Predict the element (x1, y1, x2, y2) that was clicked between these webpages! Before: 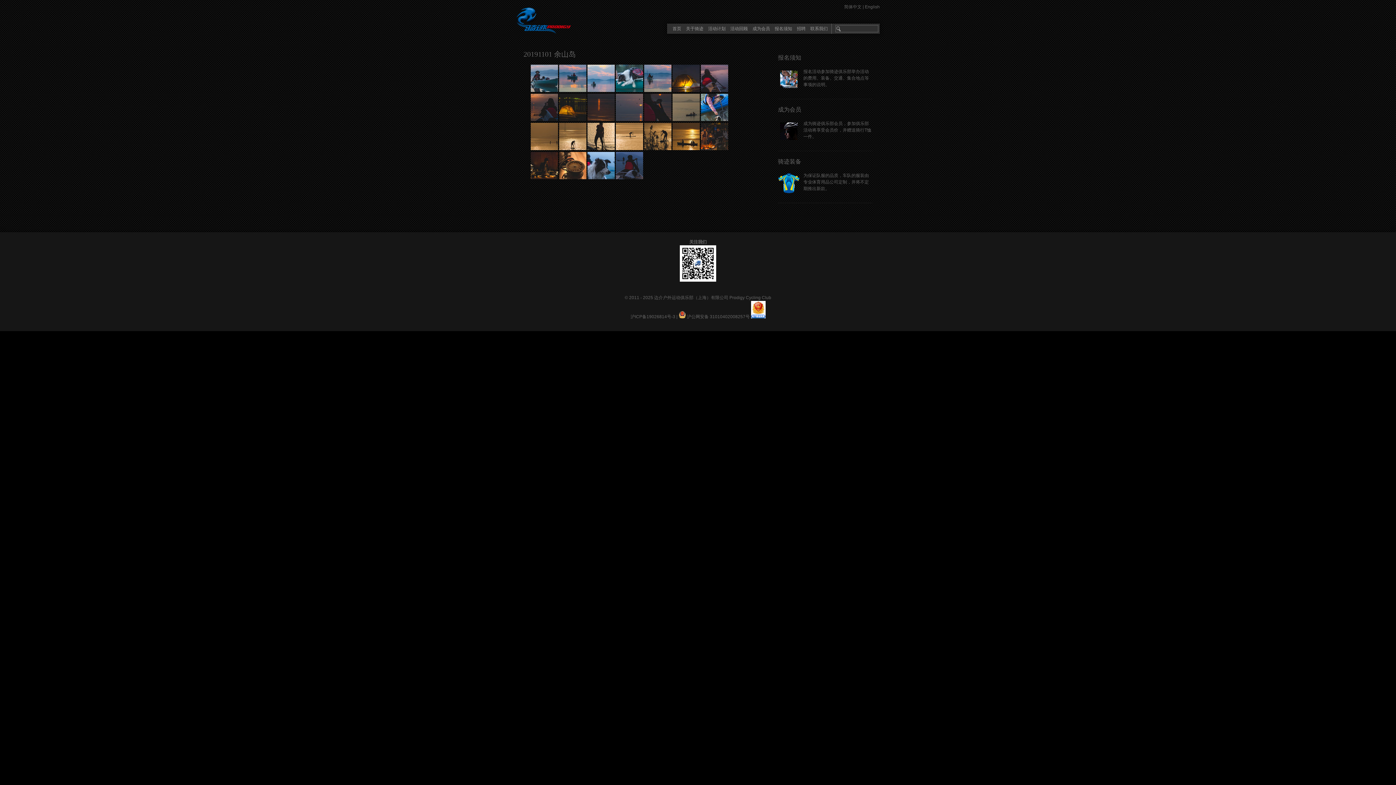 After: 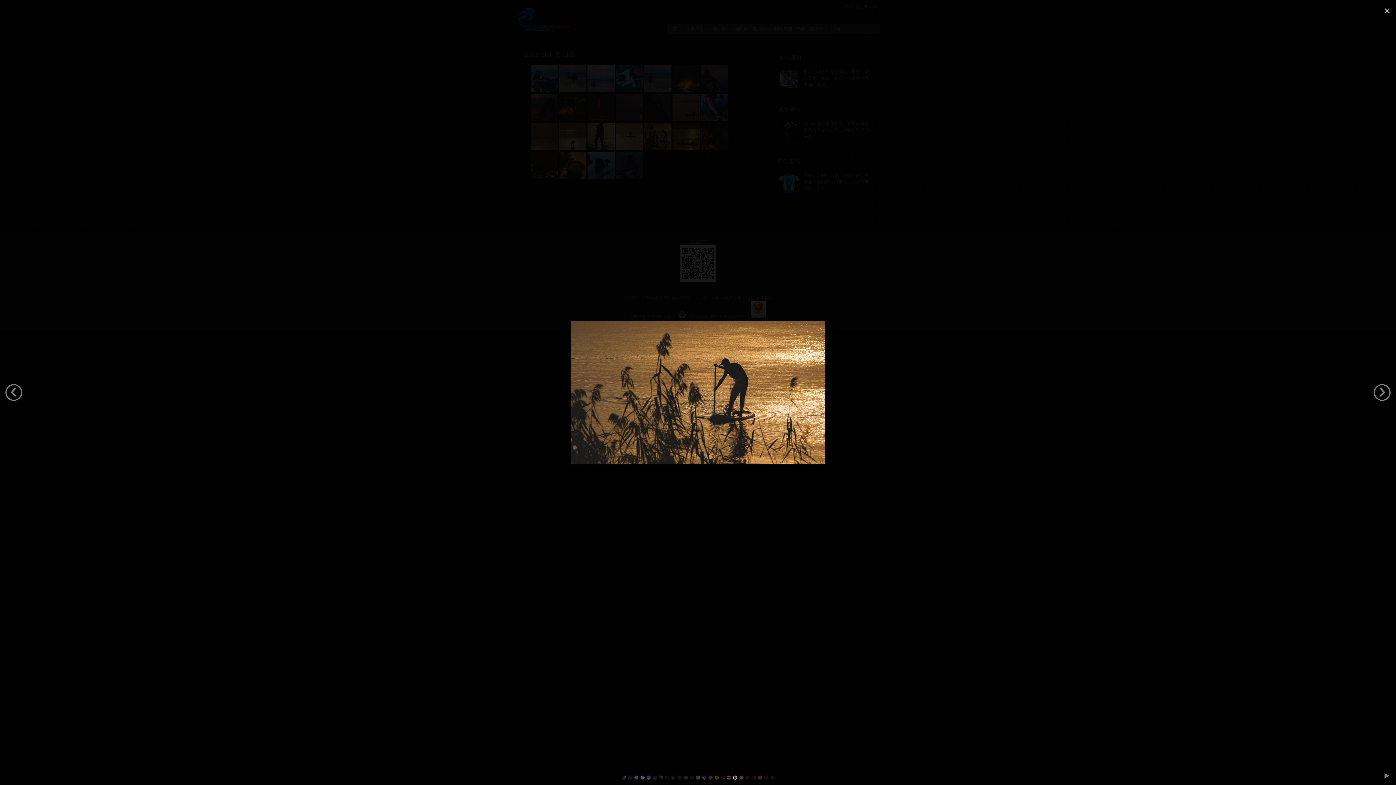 Action: label:   bbox: (644, 146, 672, 151)